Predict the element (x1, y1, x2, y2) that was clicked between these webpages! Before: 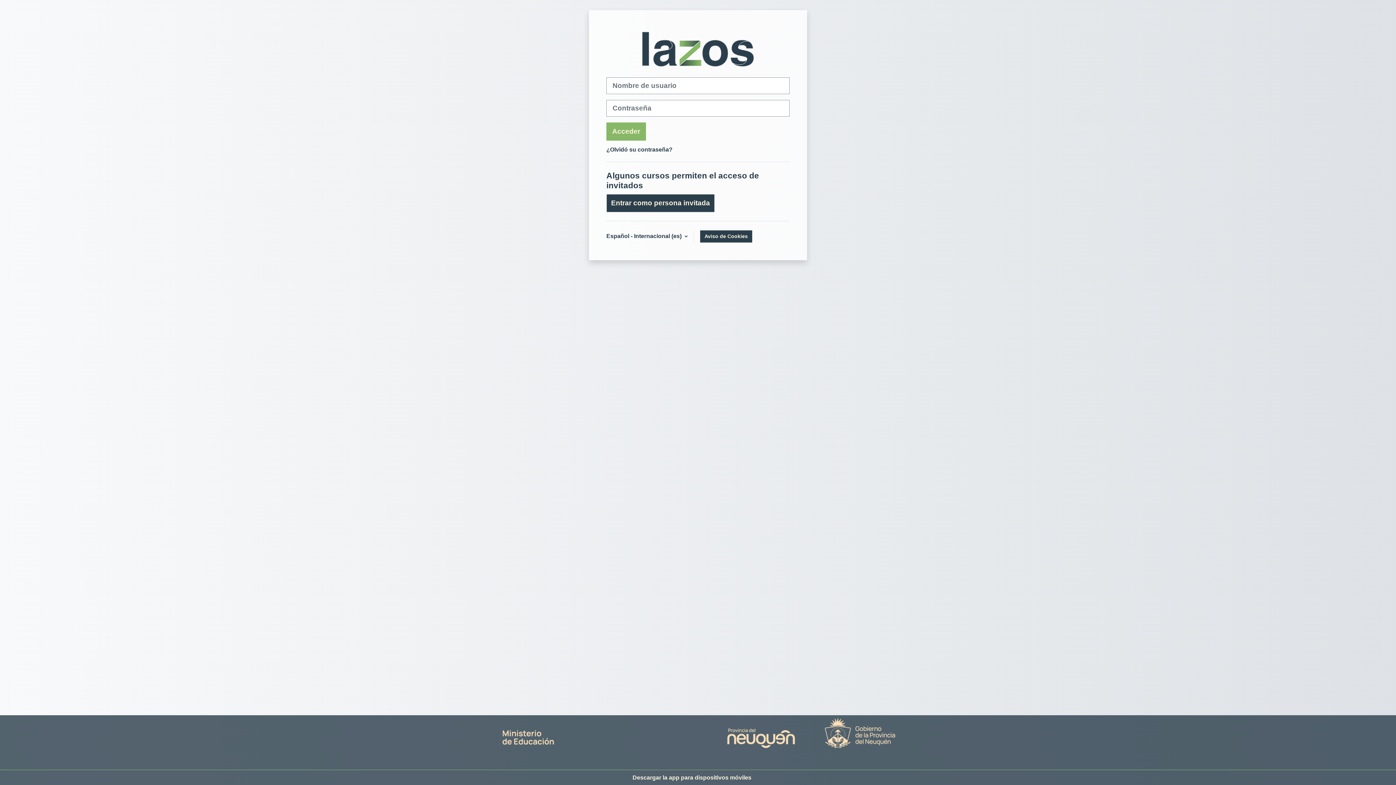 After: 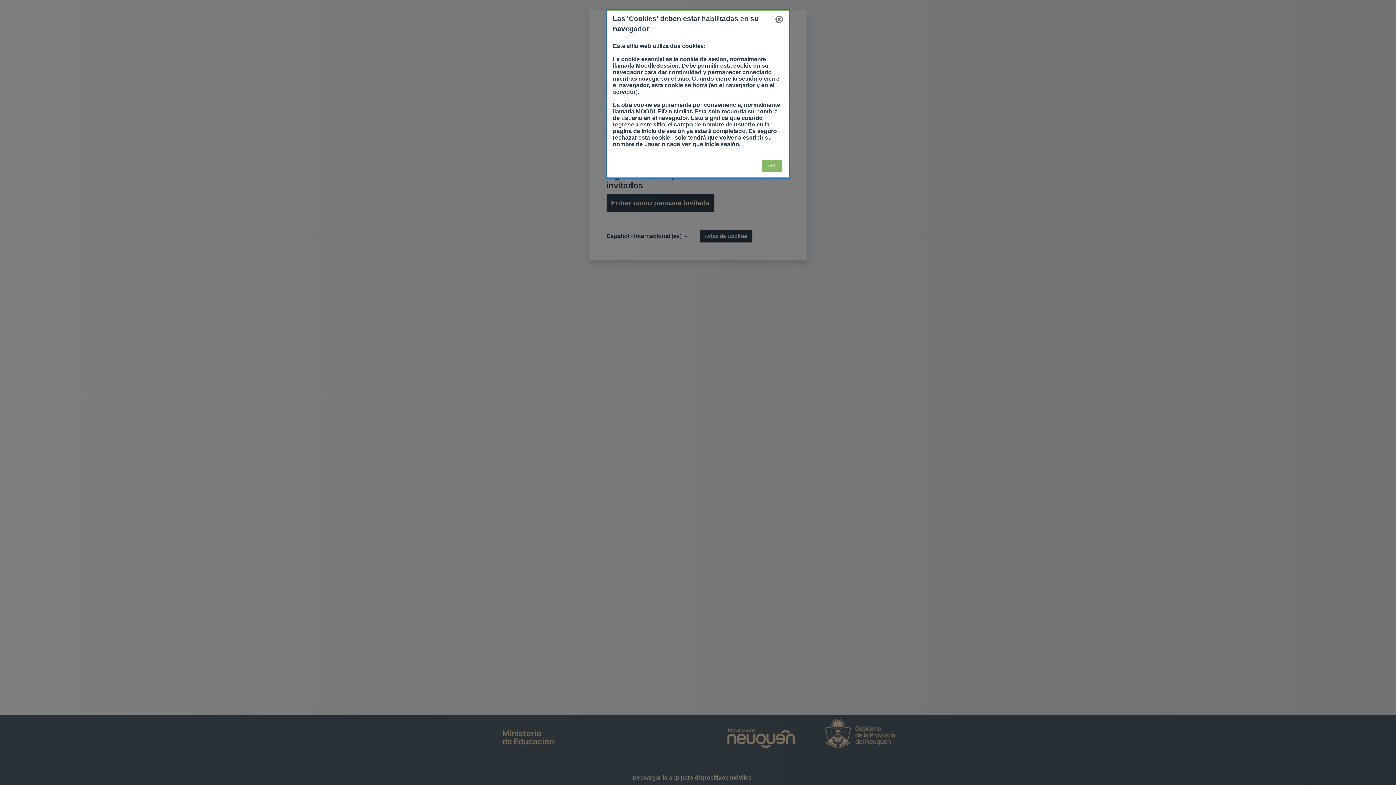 Action: bbox: (700, 230, 752, 243) label: Aviso de Cookies